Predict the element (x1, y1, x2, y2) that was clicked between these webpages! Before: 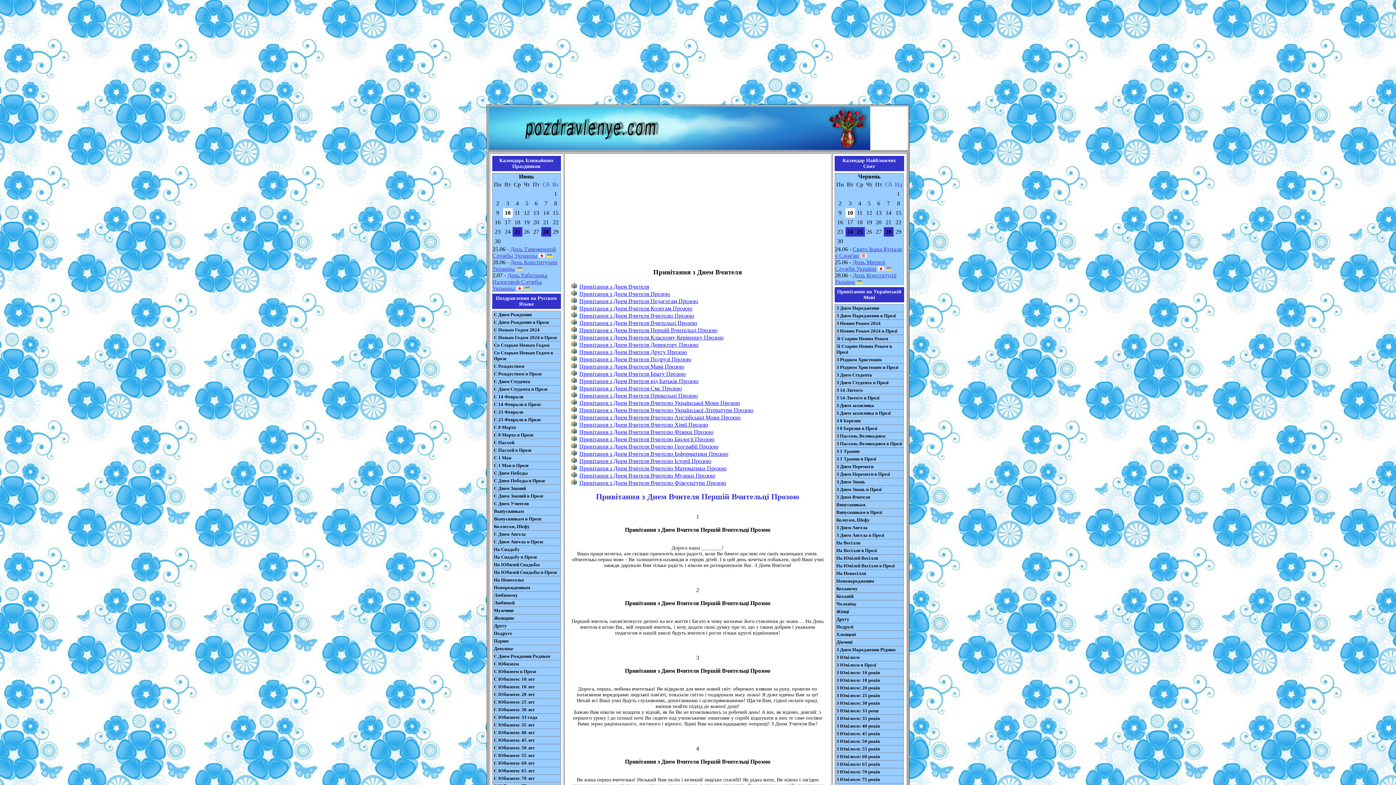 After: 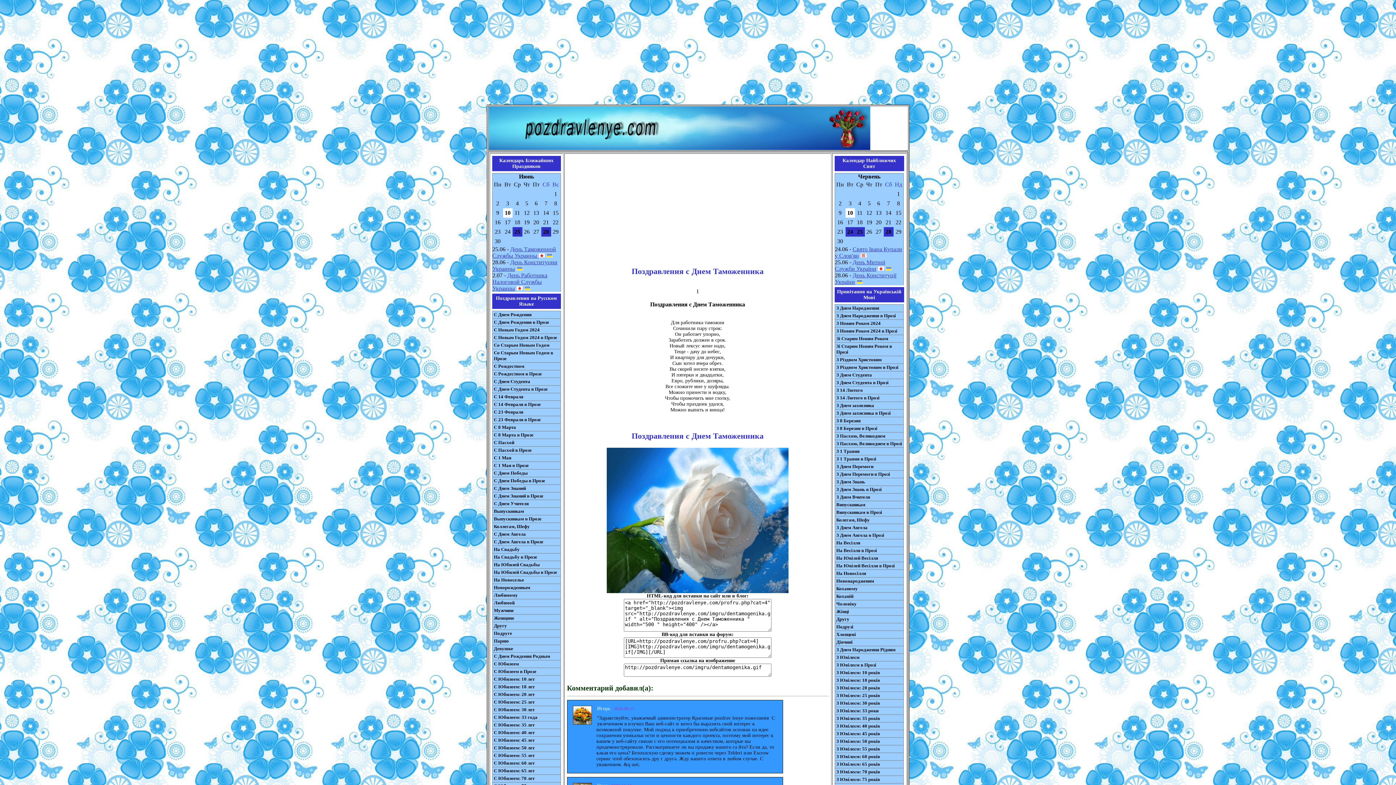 Action: label: День Таможенной Службы Украины  bbox: (492, 246, 556, 258)